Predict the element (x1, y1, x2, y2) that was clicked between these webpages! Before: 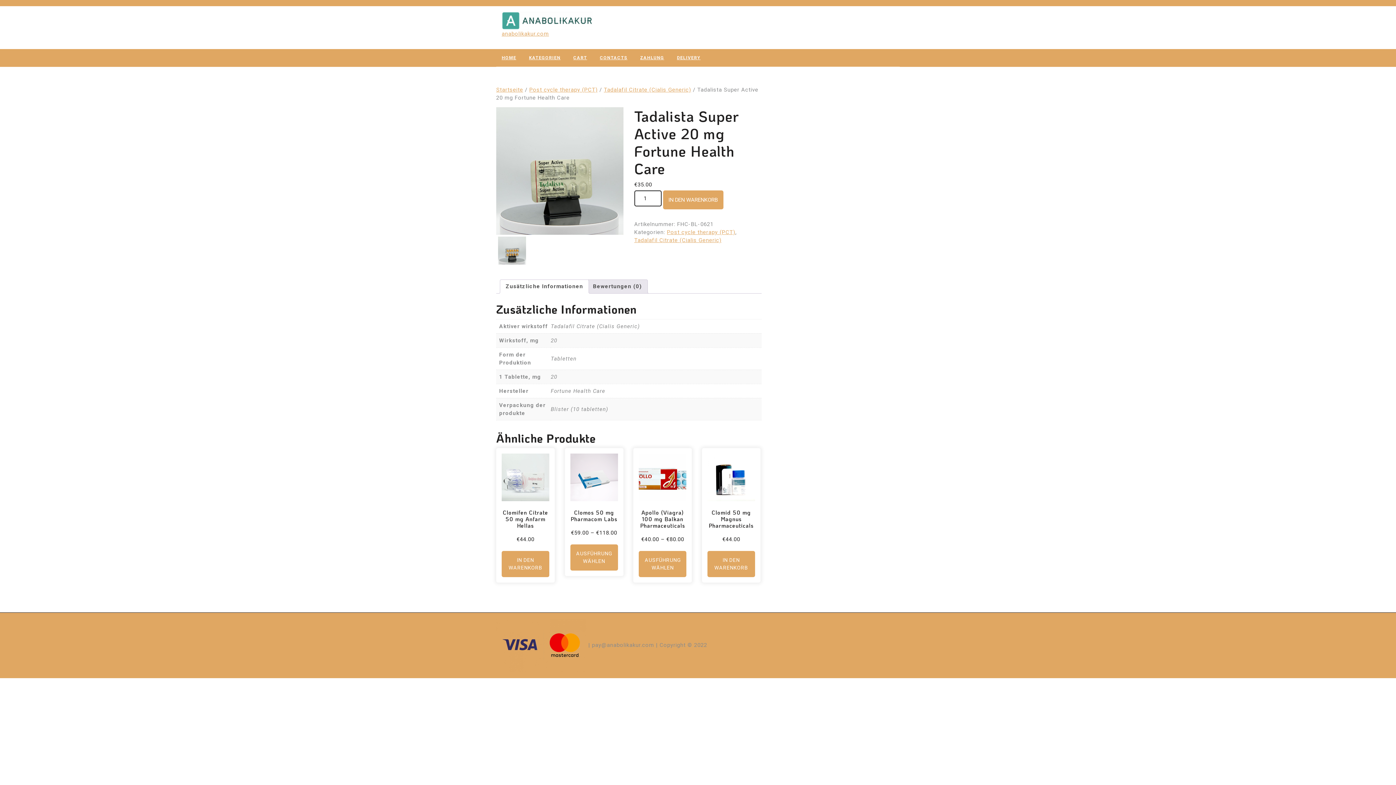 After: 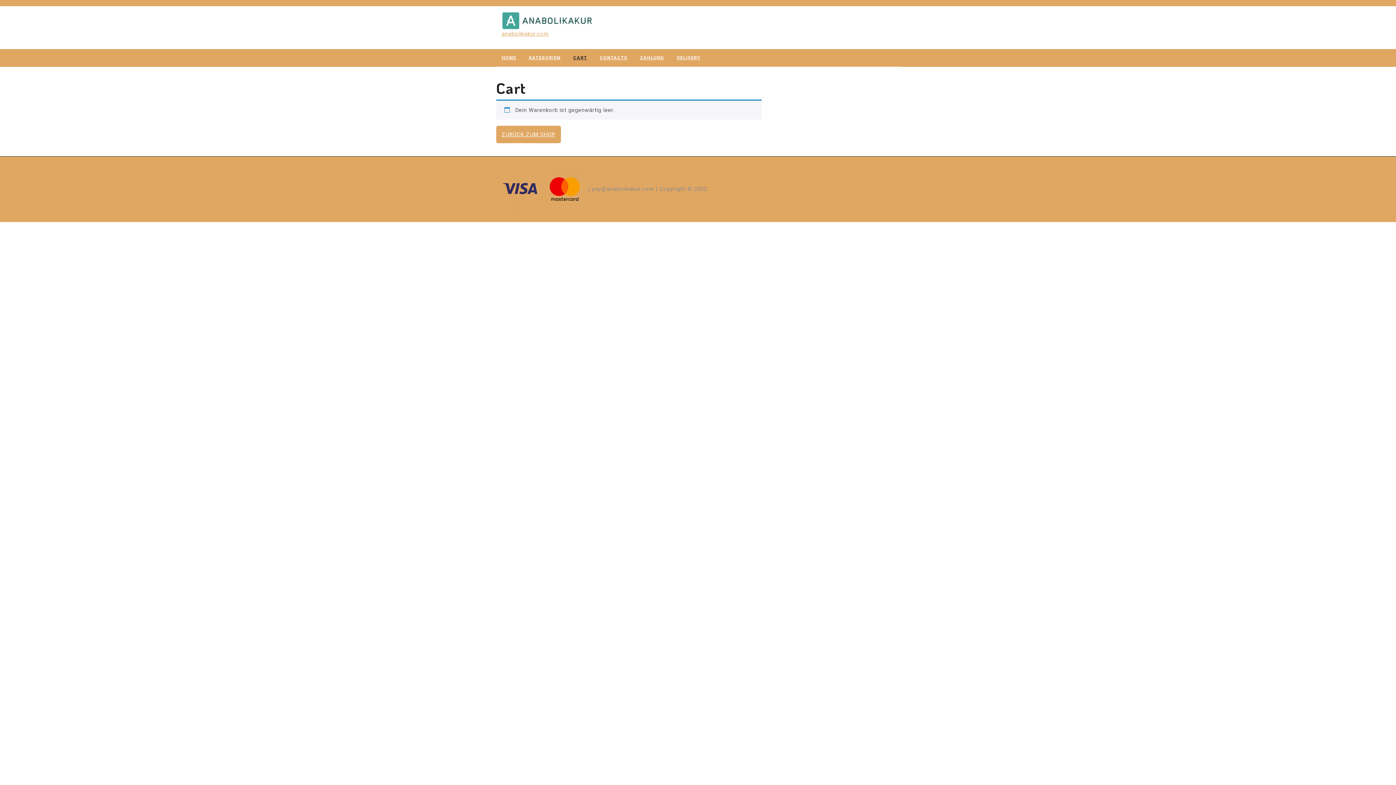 Action: label: CART bbox: (573, 54, 587, 61)